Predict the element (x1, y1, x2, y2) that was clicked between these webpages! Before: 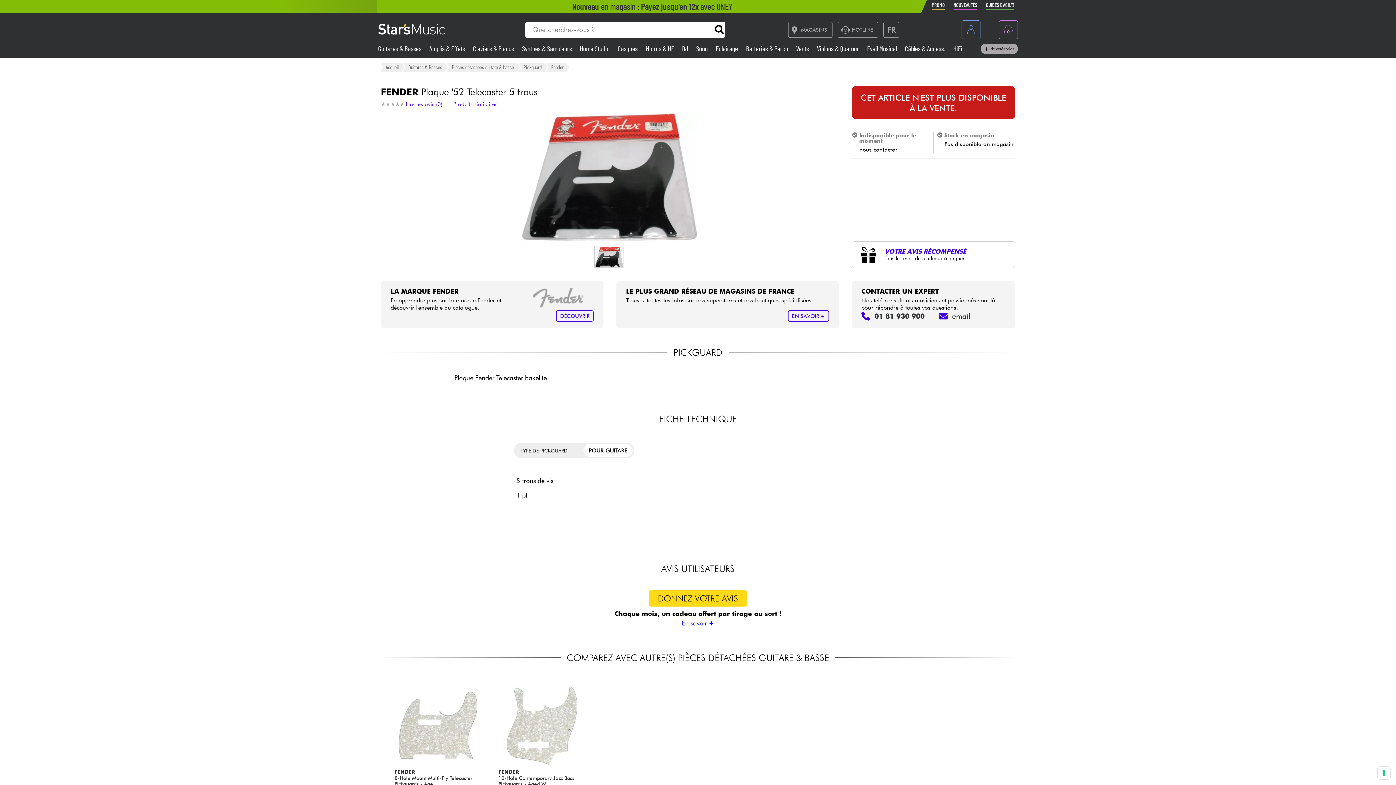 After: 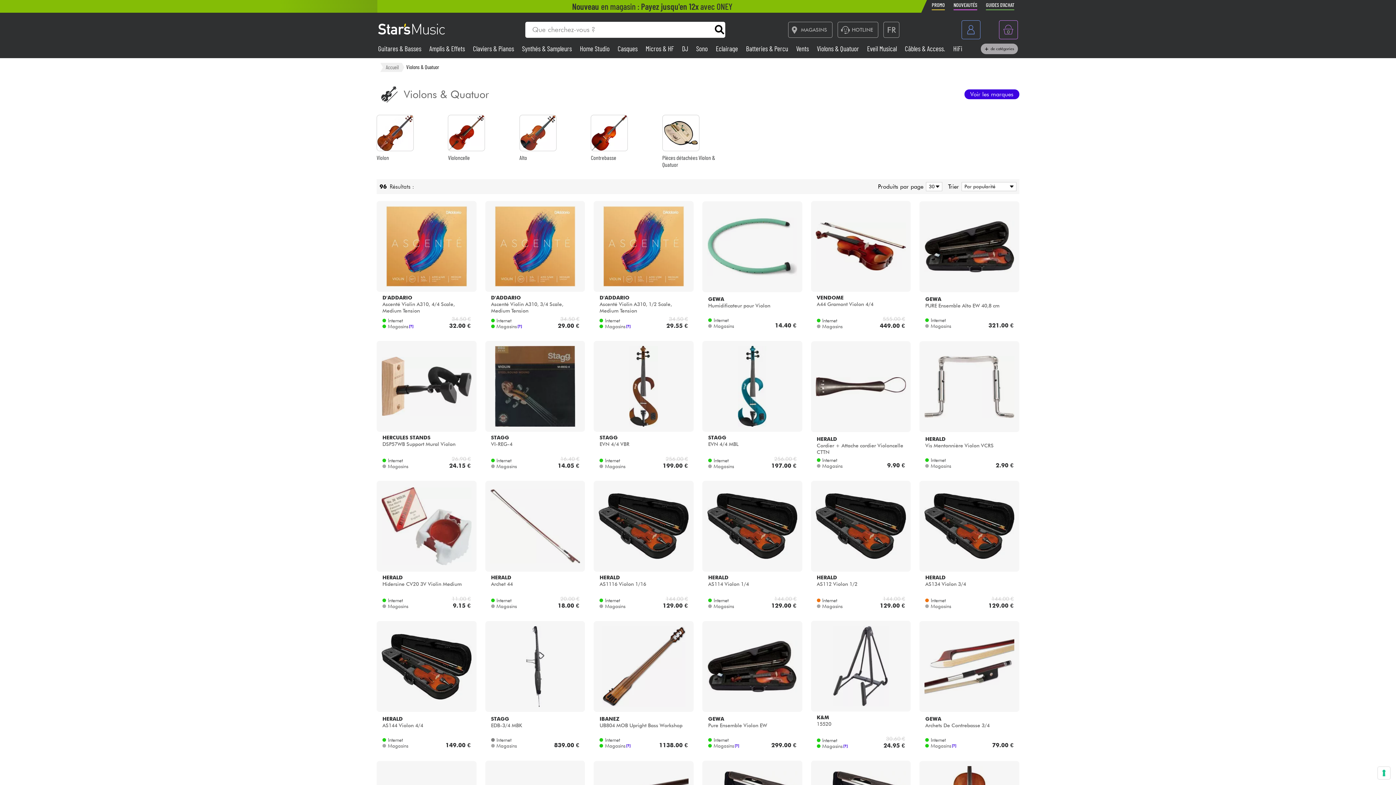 Action: label: Violons & Quatuor  bbox: (817, 44, 860, 52)